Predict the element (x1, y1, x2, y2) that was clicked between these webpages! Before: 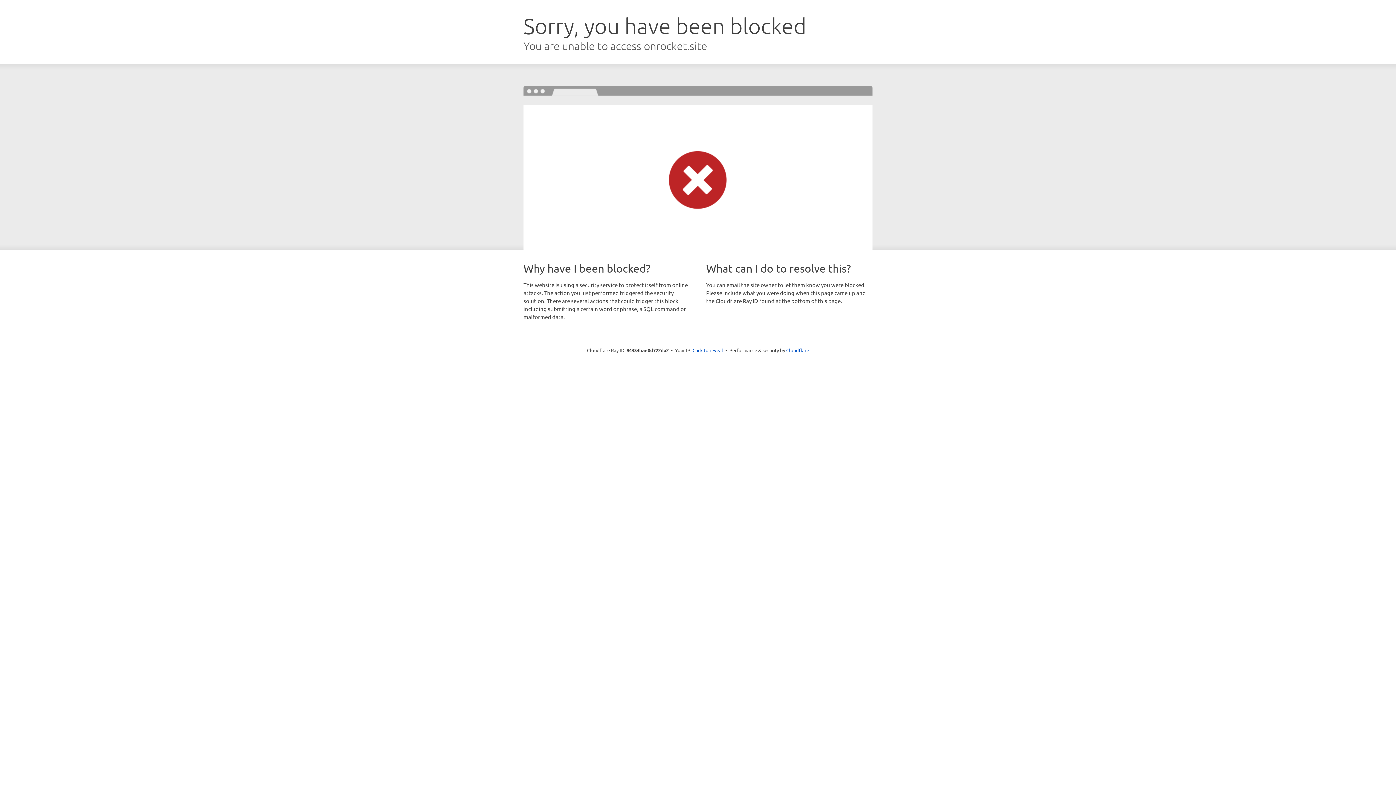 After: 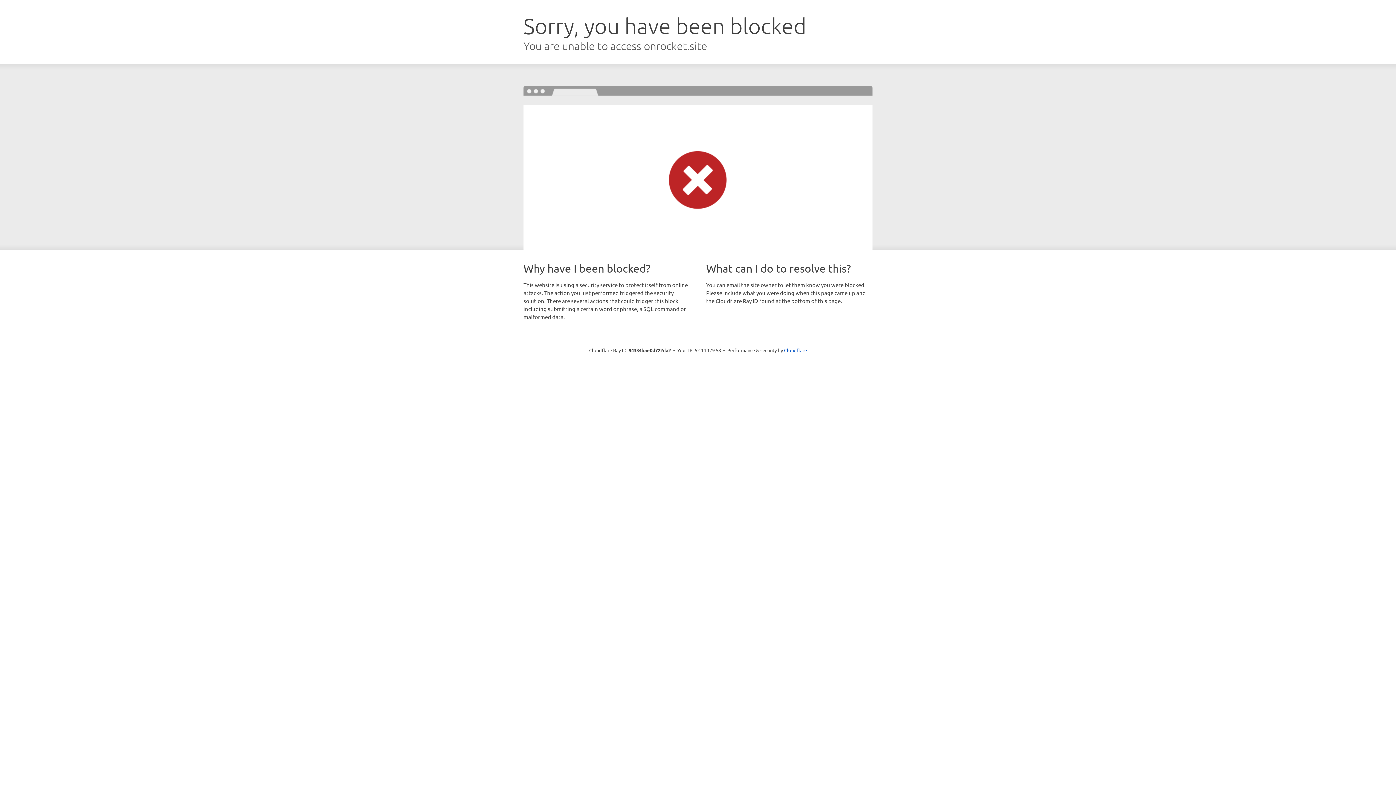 Action: bbox: (692, 346, 723, 353) label: Click to reveal